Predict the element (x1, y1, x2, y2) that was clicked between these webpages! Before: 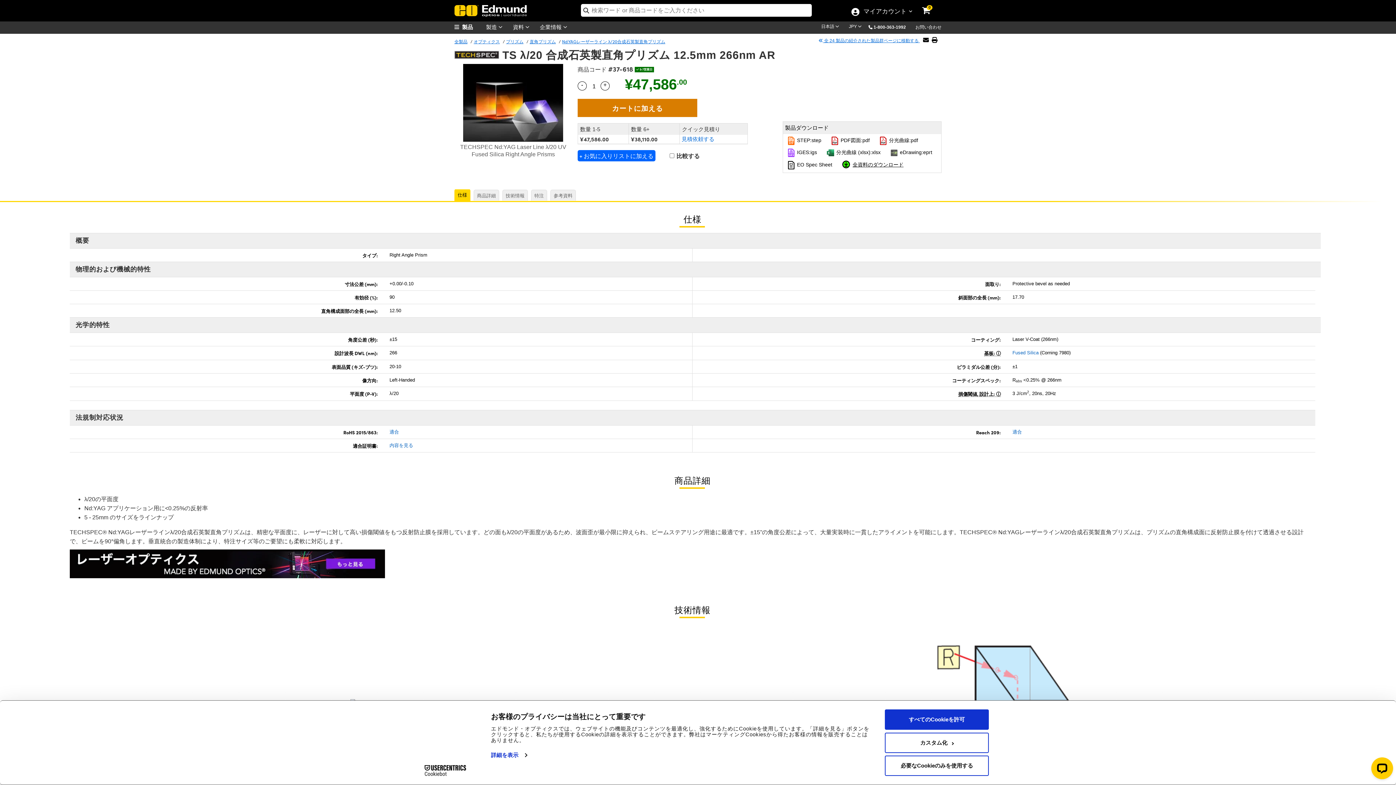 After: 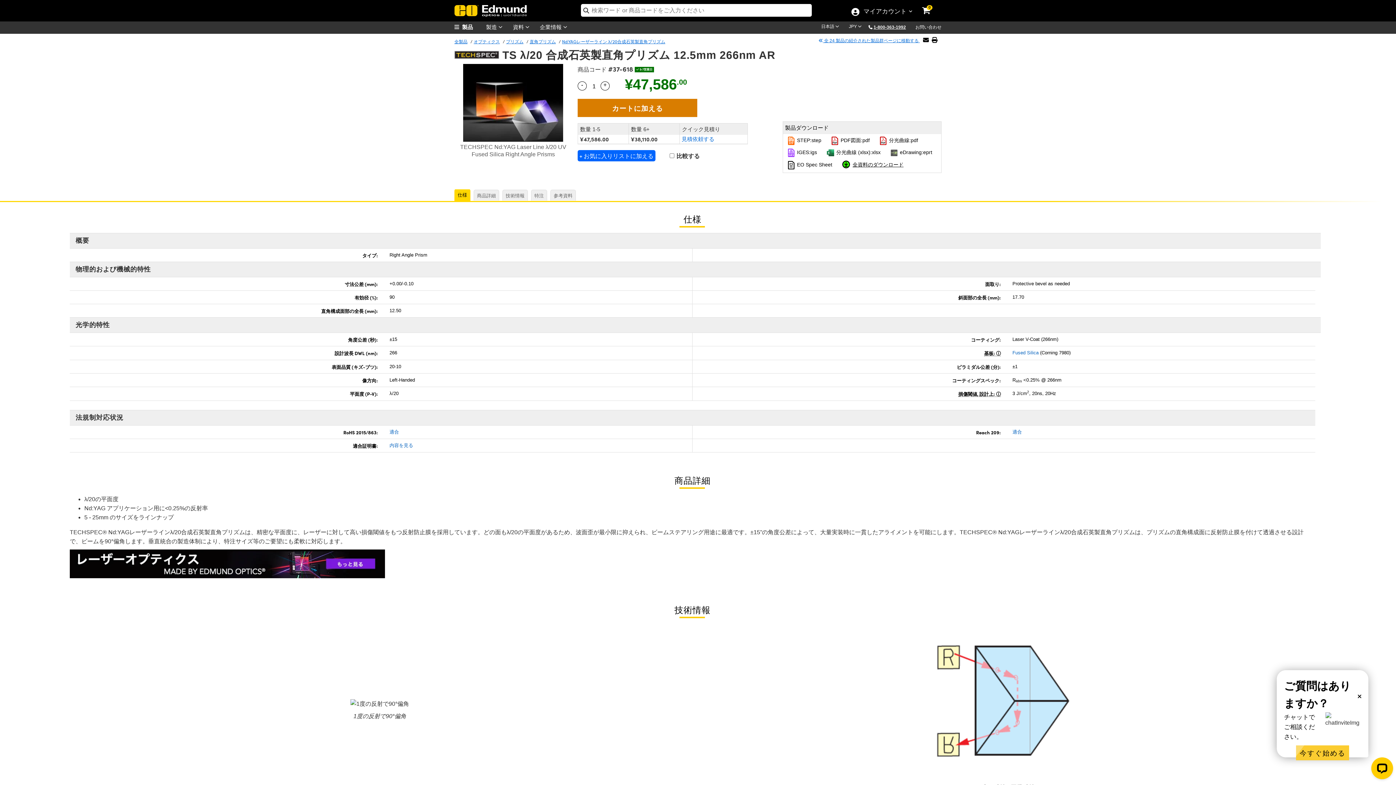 Action: label: 1-800-363-1992 bbox: (873, 24, 906, 29)